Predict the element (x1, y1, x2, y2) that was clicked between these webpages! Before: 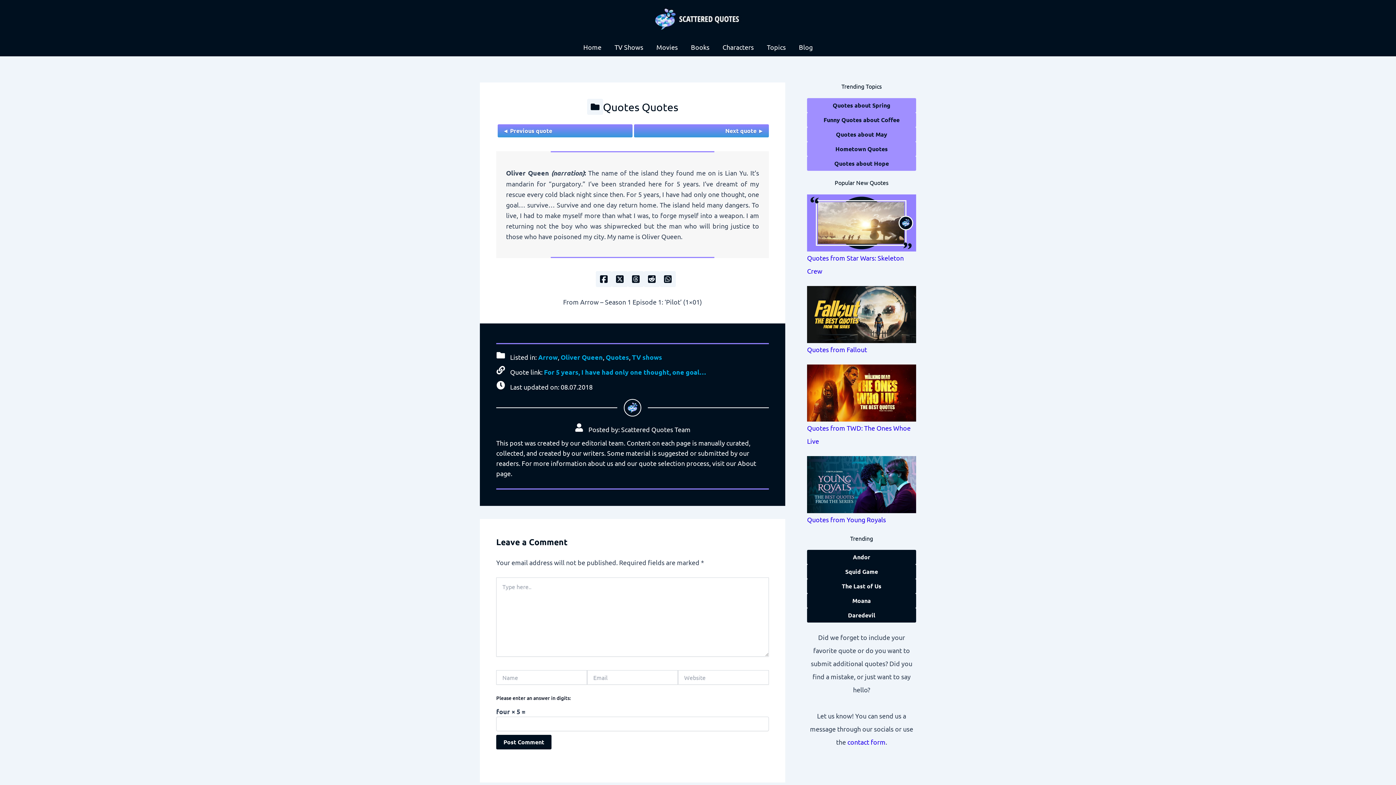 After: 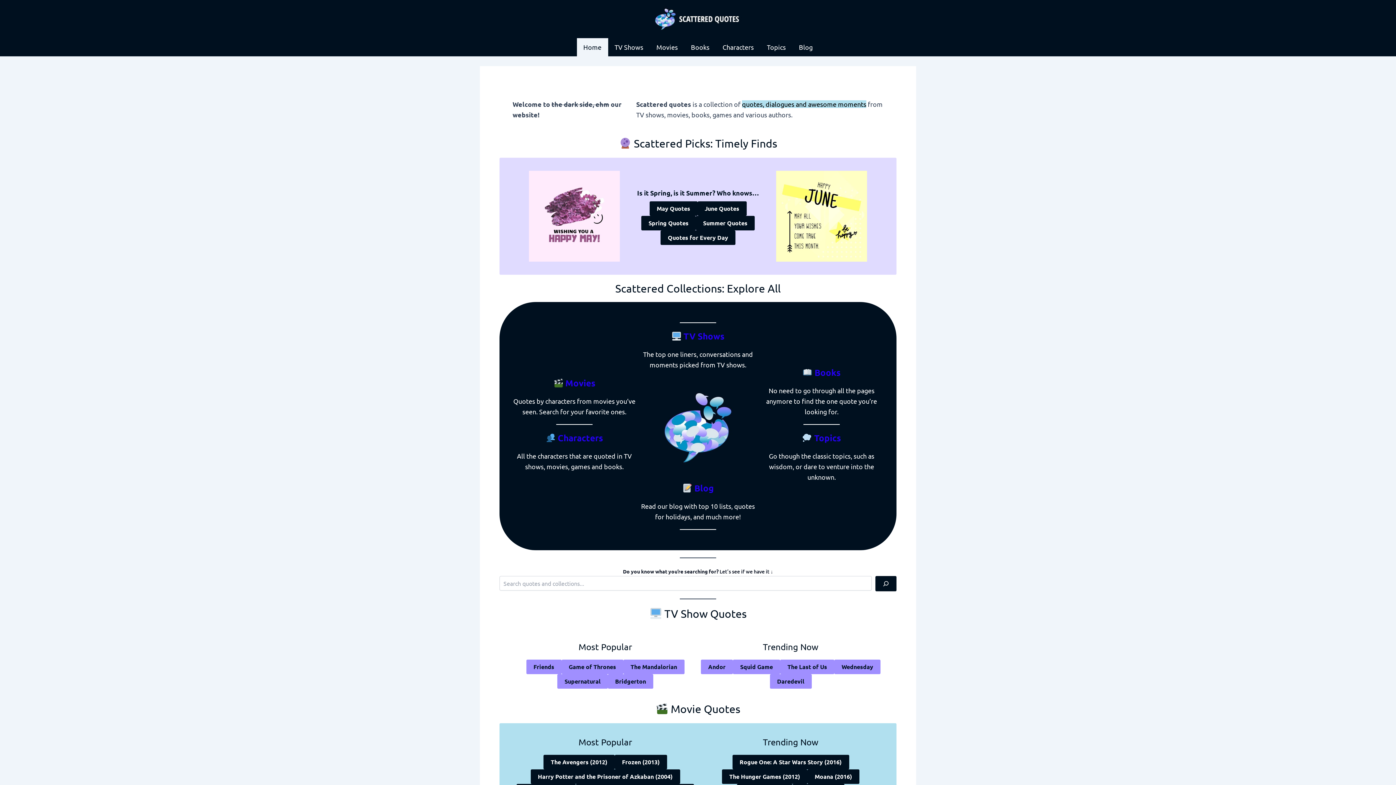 Action: bbox: (652, 14, 743, 21)